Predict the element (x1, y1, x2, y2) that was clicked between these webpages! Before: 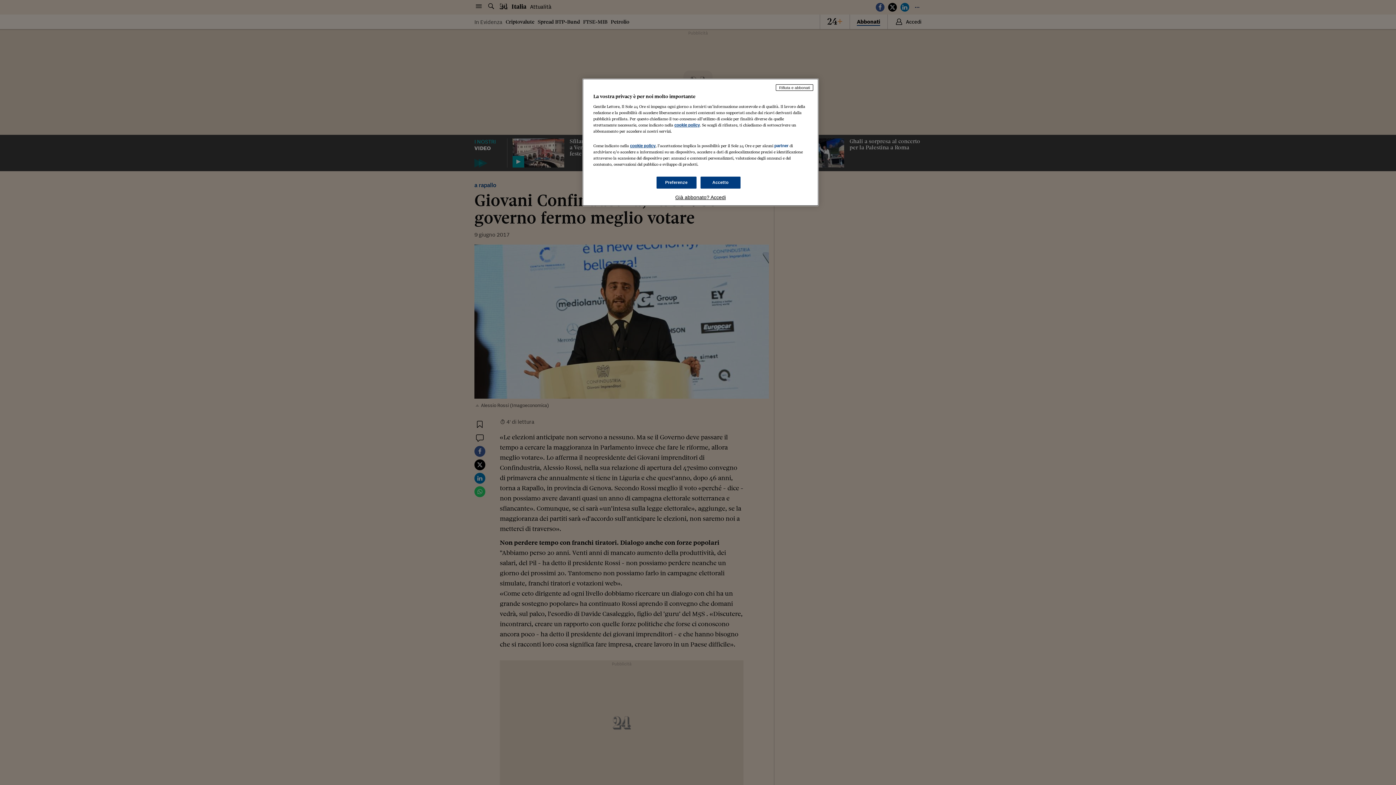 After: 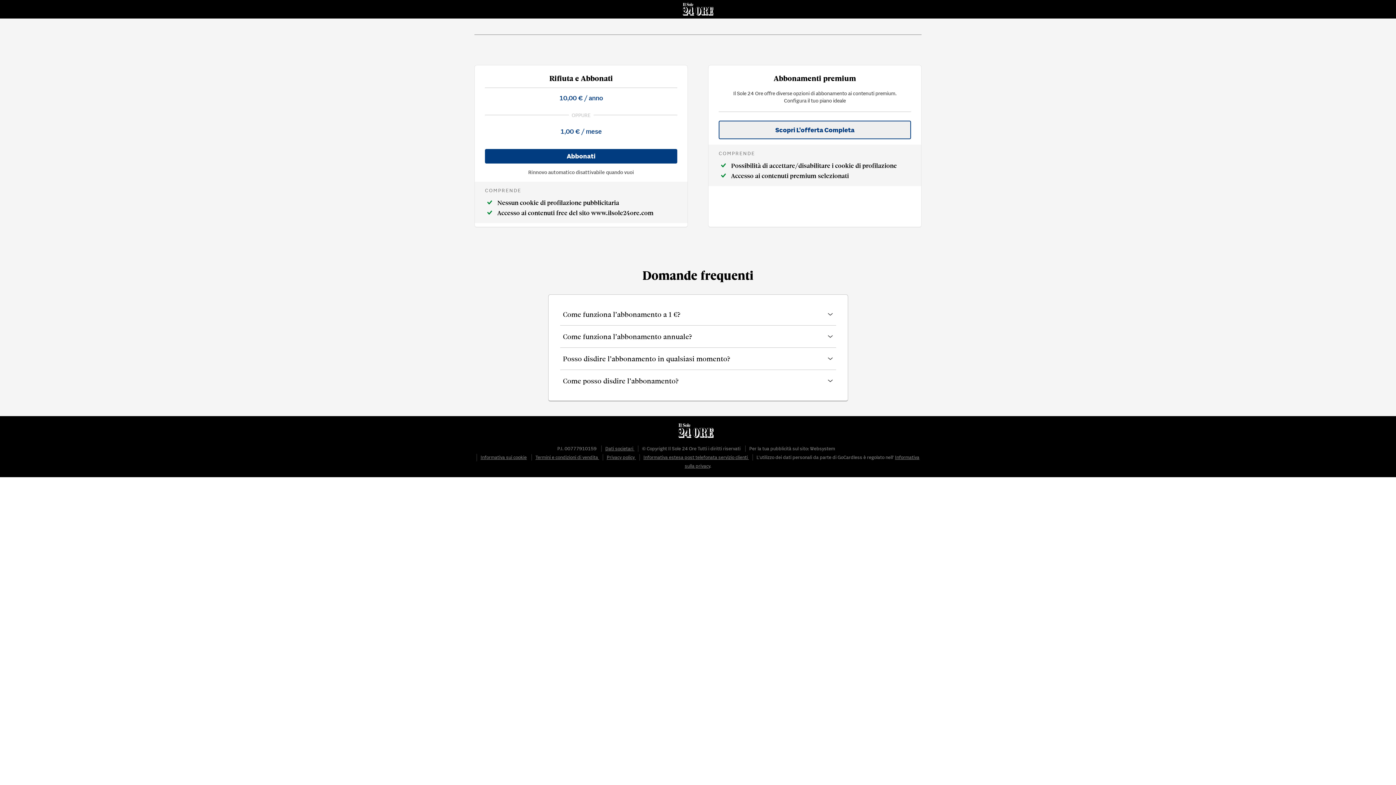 Action: label: Rifiuta e abbonati bbox: (776, 84, 813, 90)